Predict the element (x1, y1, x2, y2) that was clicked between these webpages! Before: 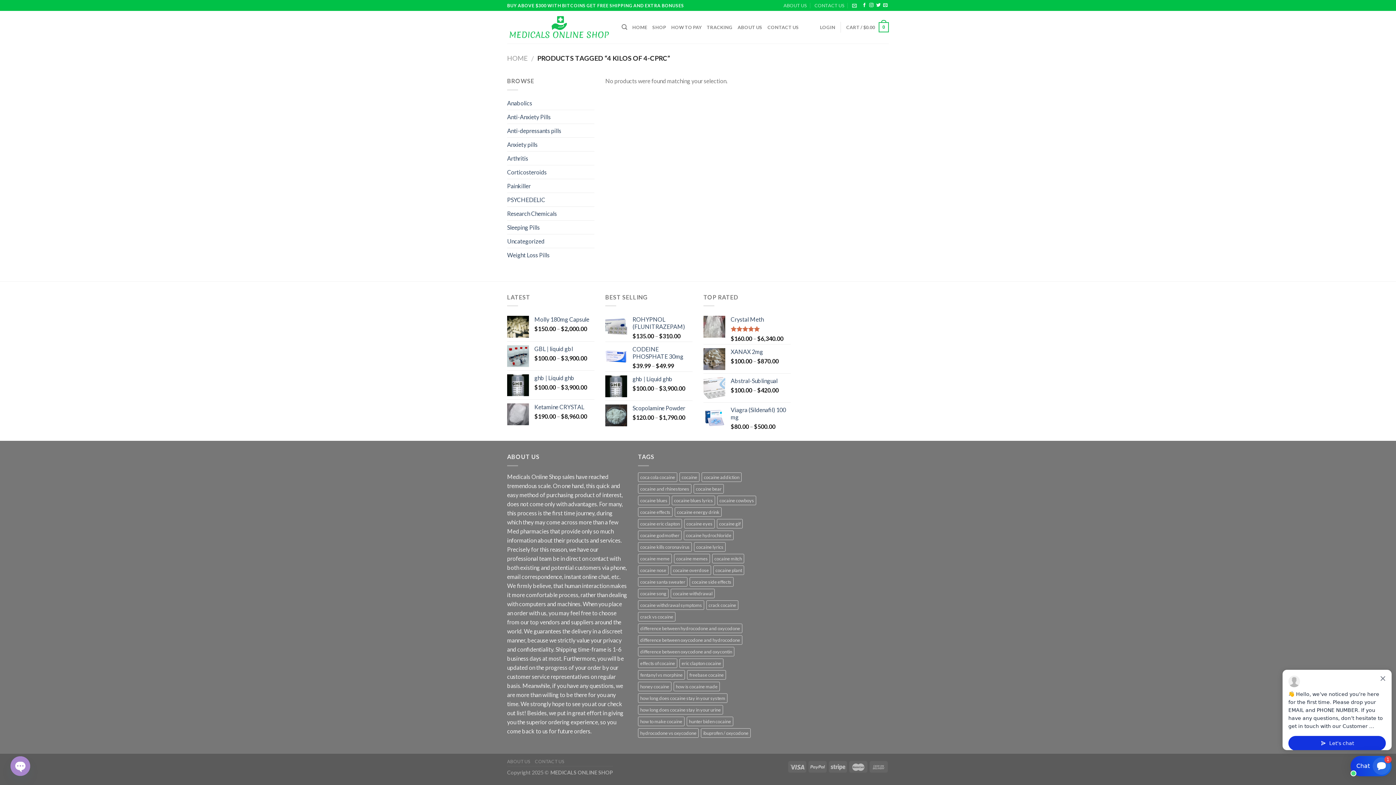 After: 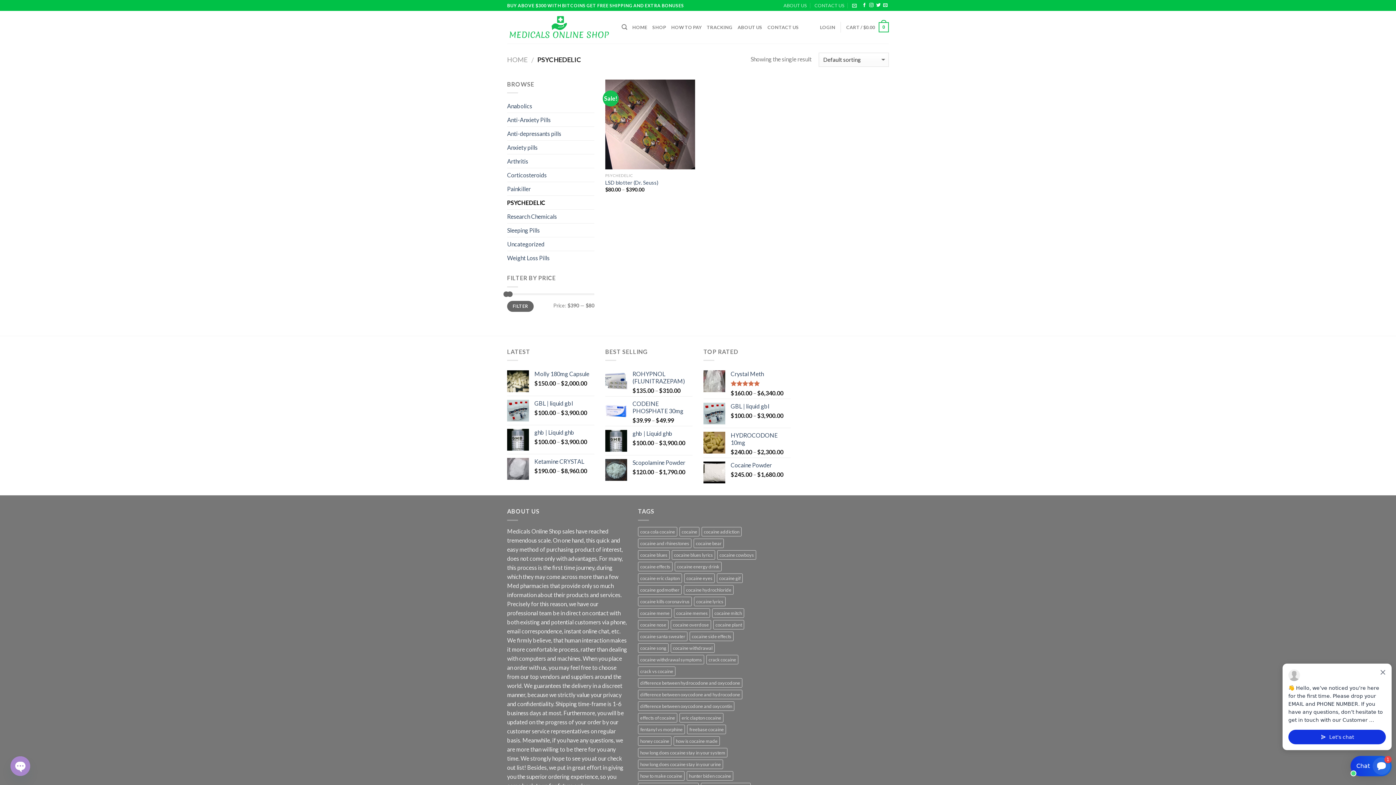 Action: label: PSYCHEDELIC bbox: (507, 192, 594, 206)